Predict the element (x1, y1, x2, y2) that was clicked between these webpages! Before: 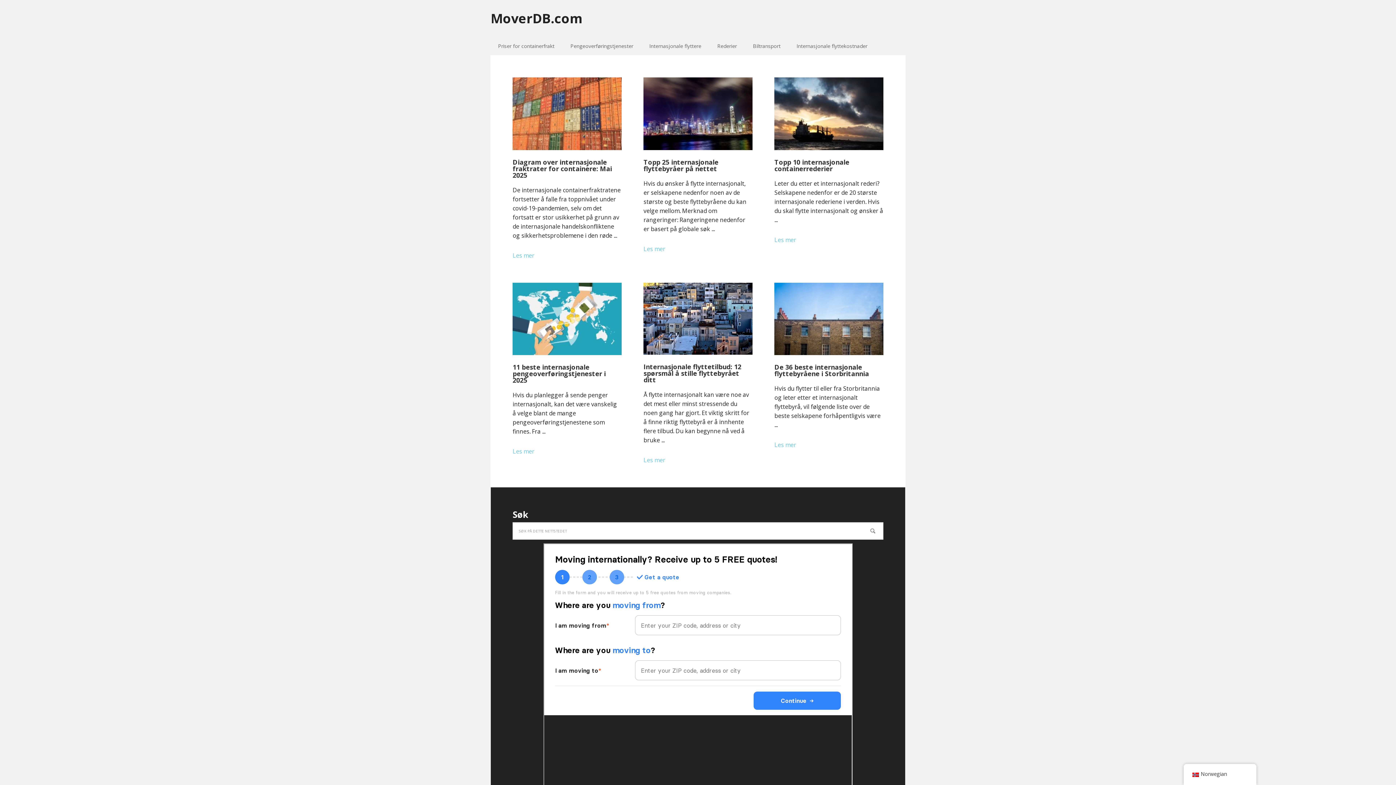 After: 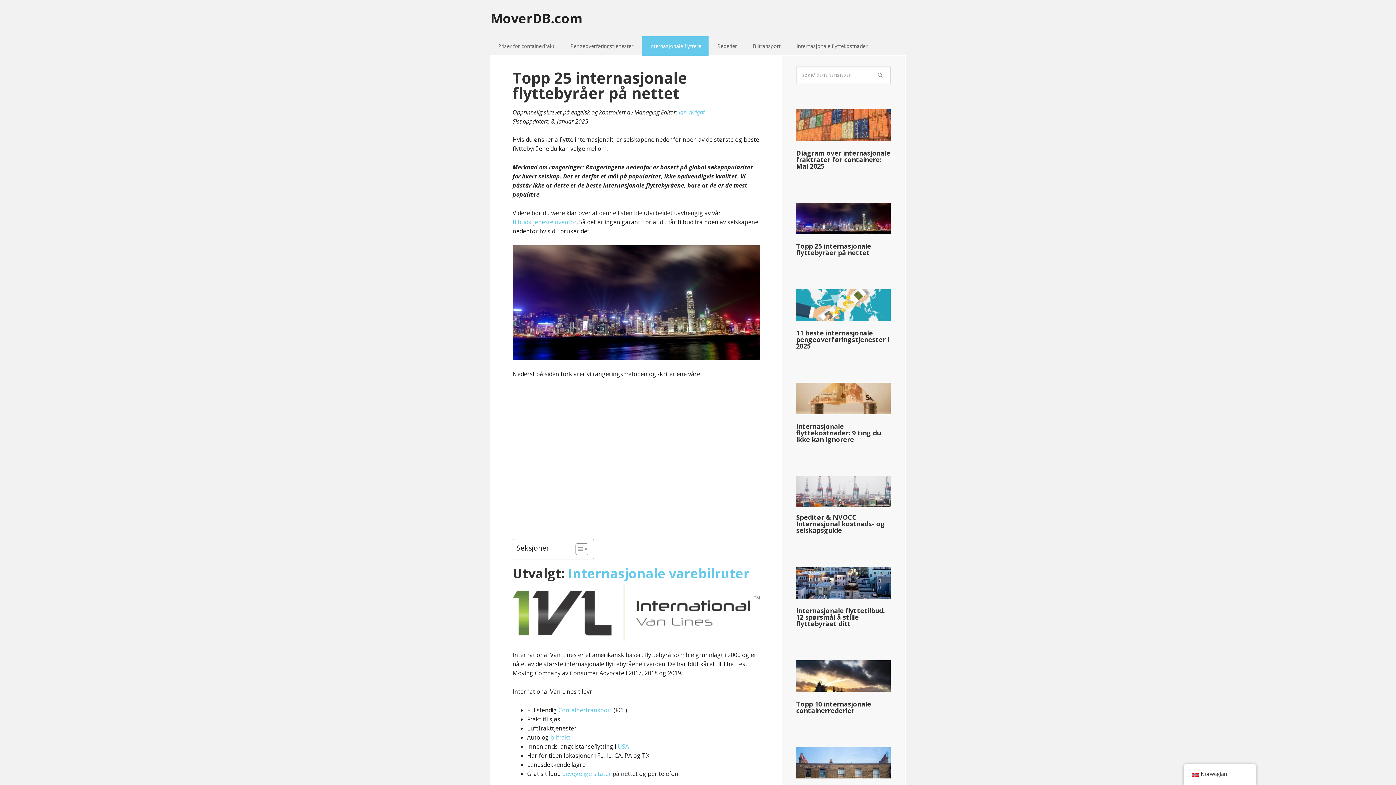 Action: bbox: (643, 244, 752, 253) label: Les mer